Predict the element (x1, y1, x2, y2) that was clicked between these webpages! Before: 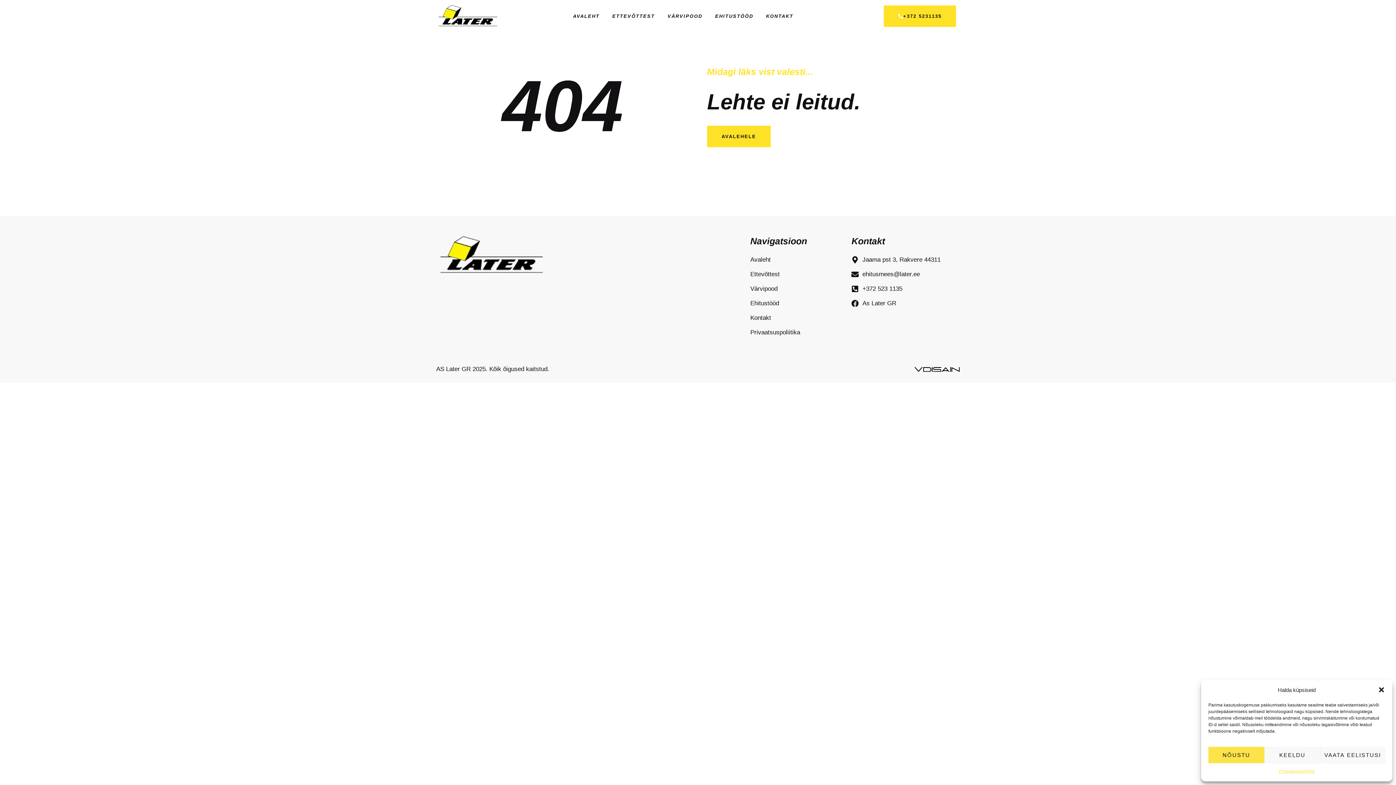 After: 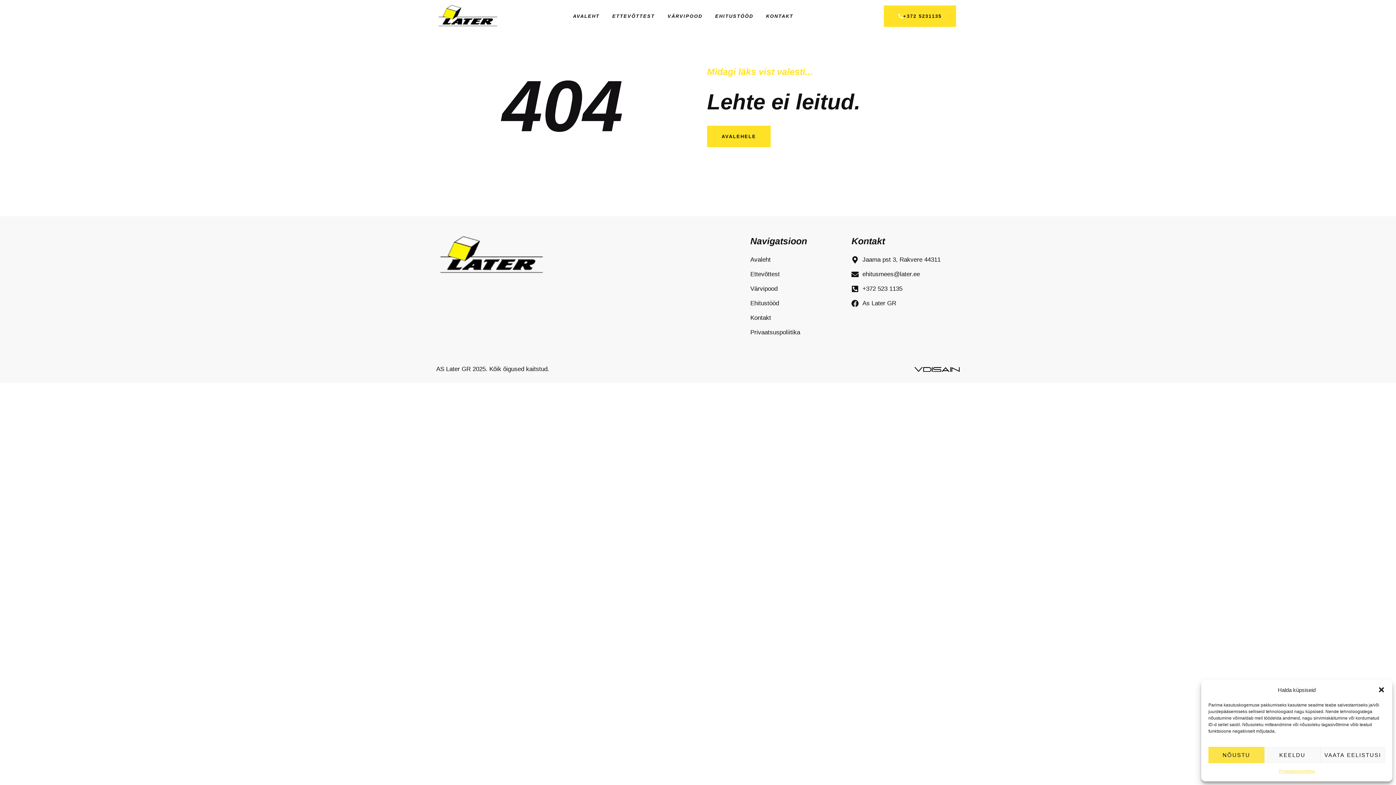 Action: bbox: (914, 364, 960, 373)